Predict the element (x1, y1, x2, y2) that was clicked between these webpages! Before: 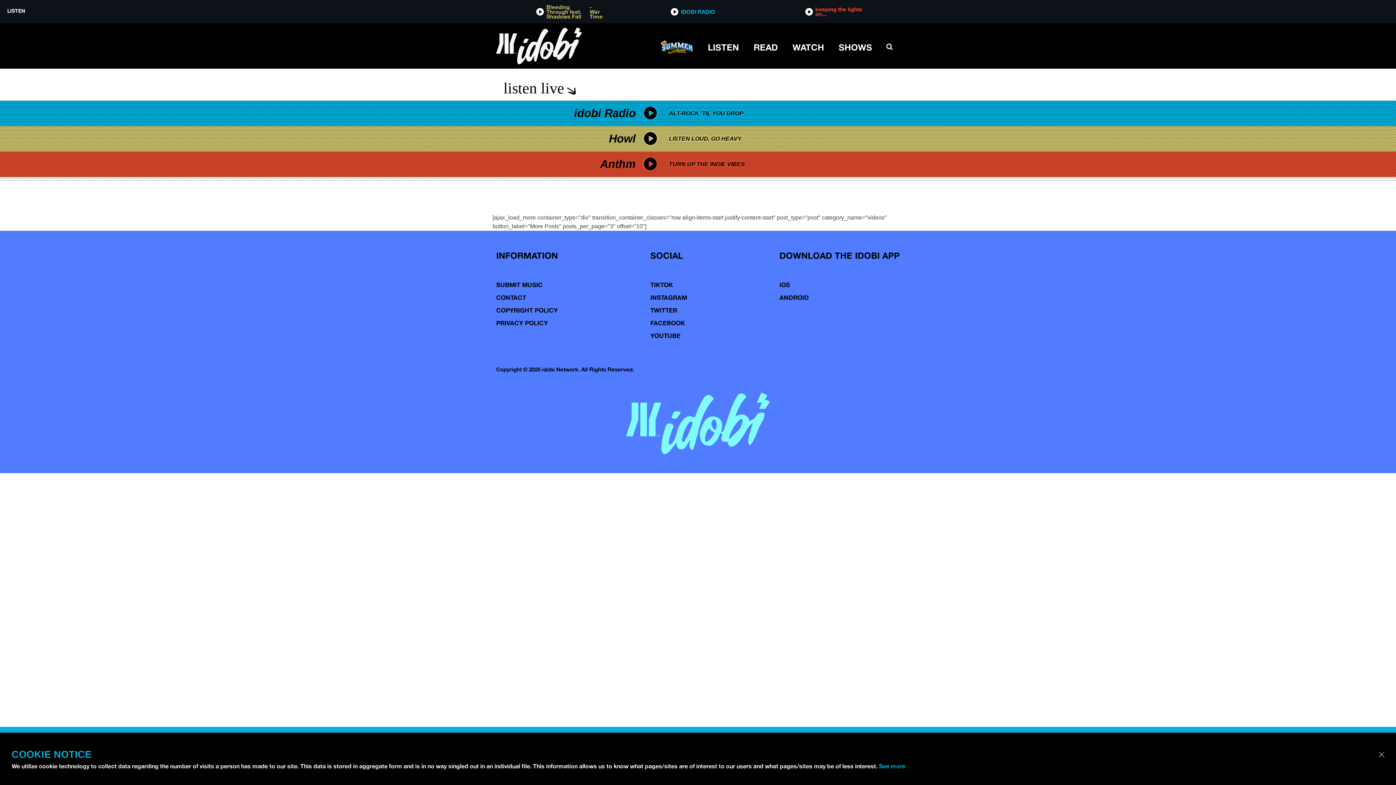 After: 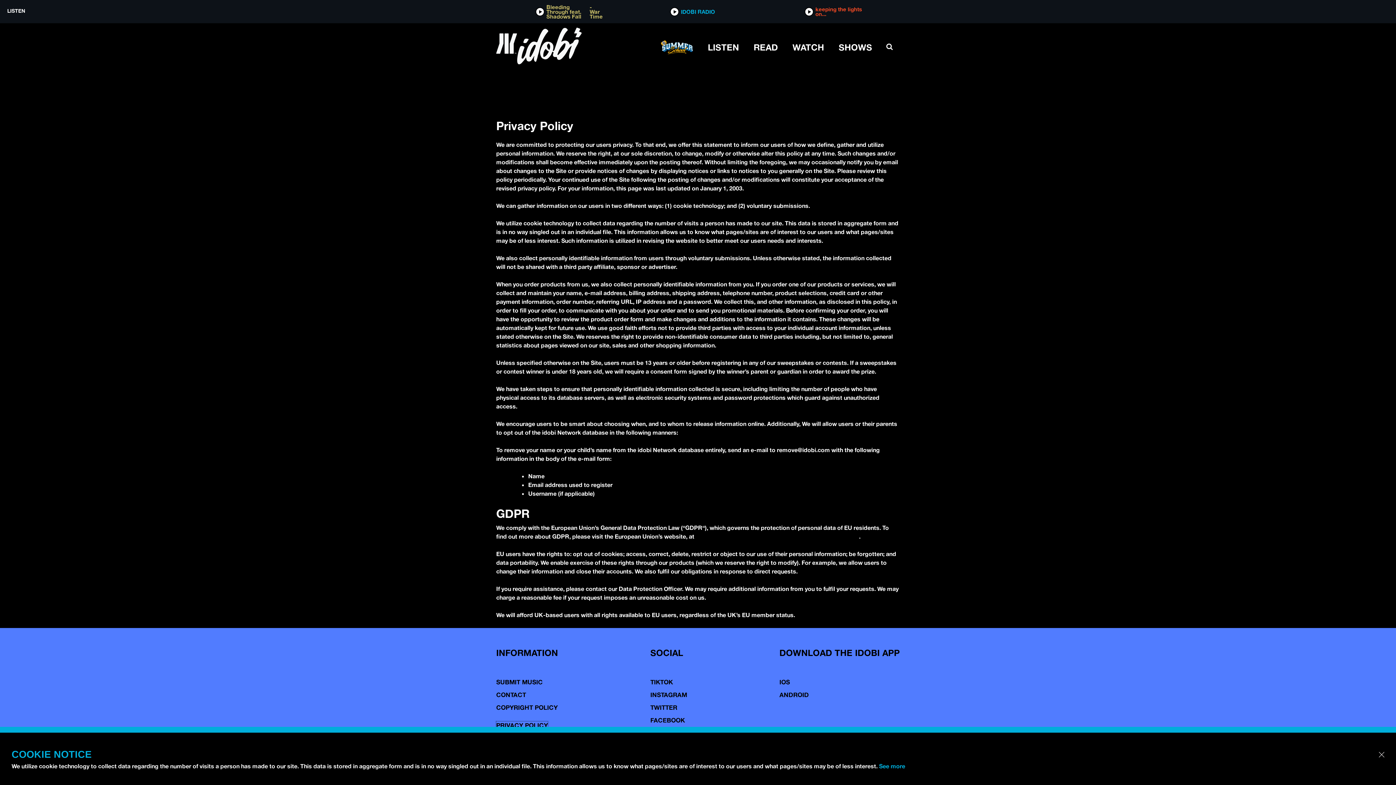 Action: bbox: (496, 319, 548, 326) label: PRIVACY POLICY